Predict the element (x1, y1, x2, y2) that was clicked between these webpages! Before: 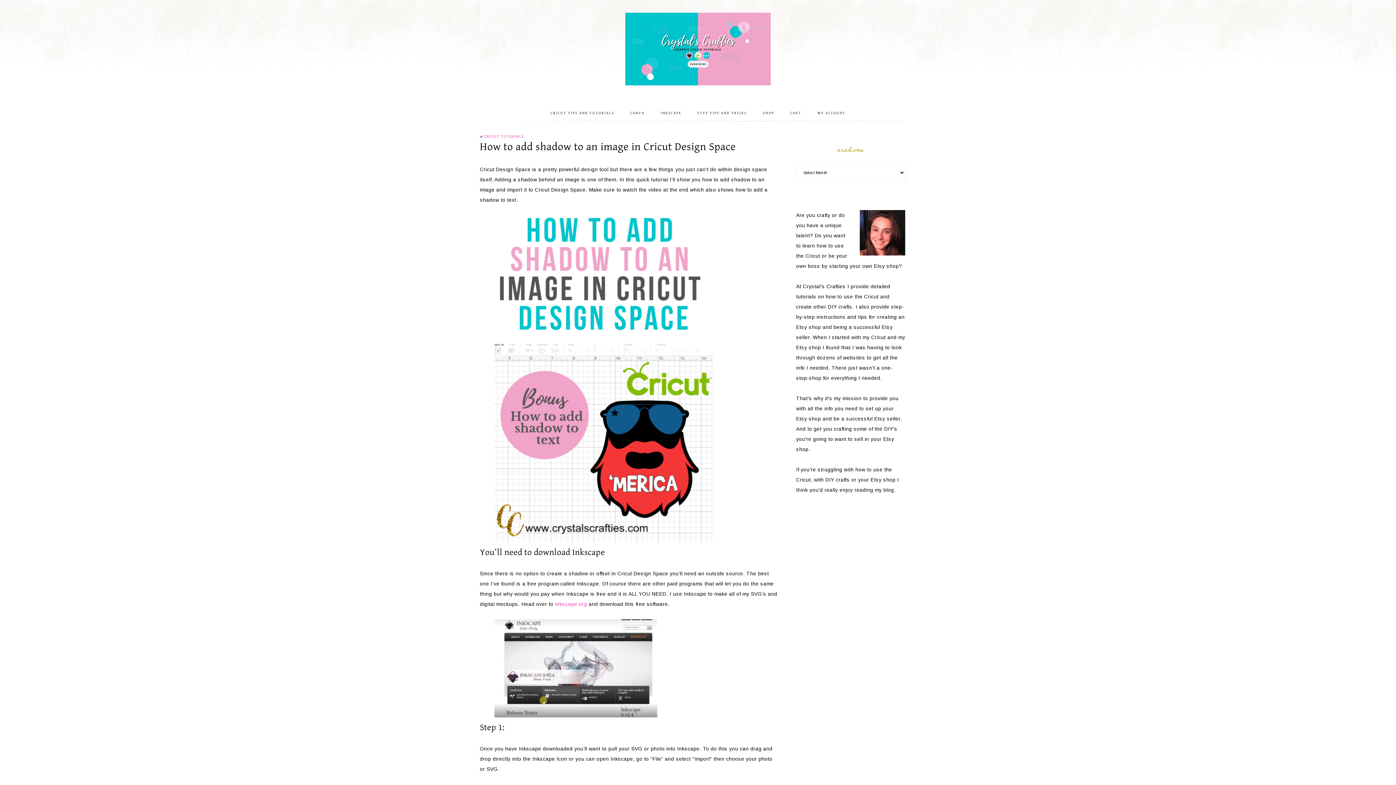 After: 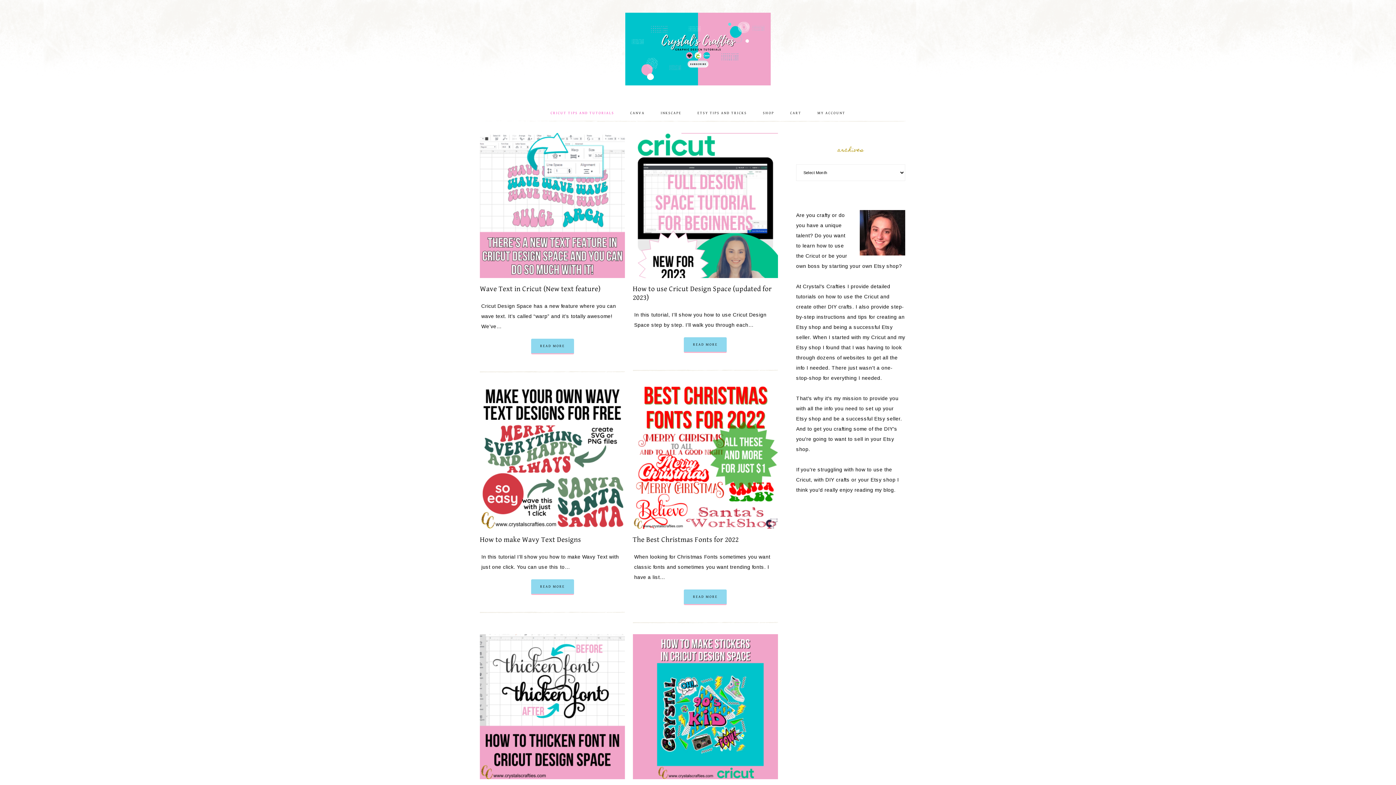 Action: label: CRICUT TUTORIALS bbox: (483, 134, 524, 138)